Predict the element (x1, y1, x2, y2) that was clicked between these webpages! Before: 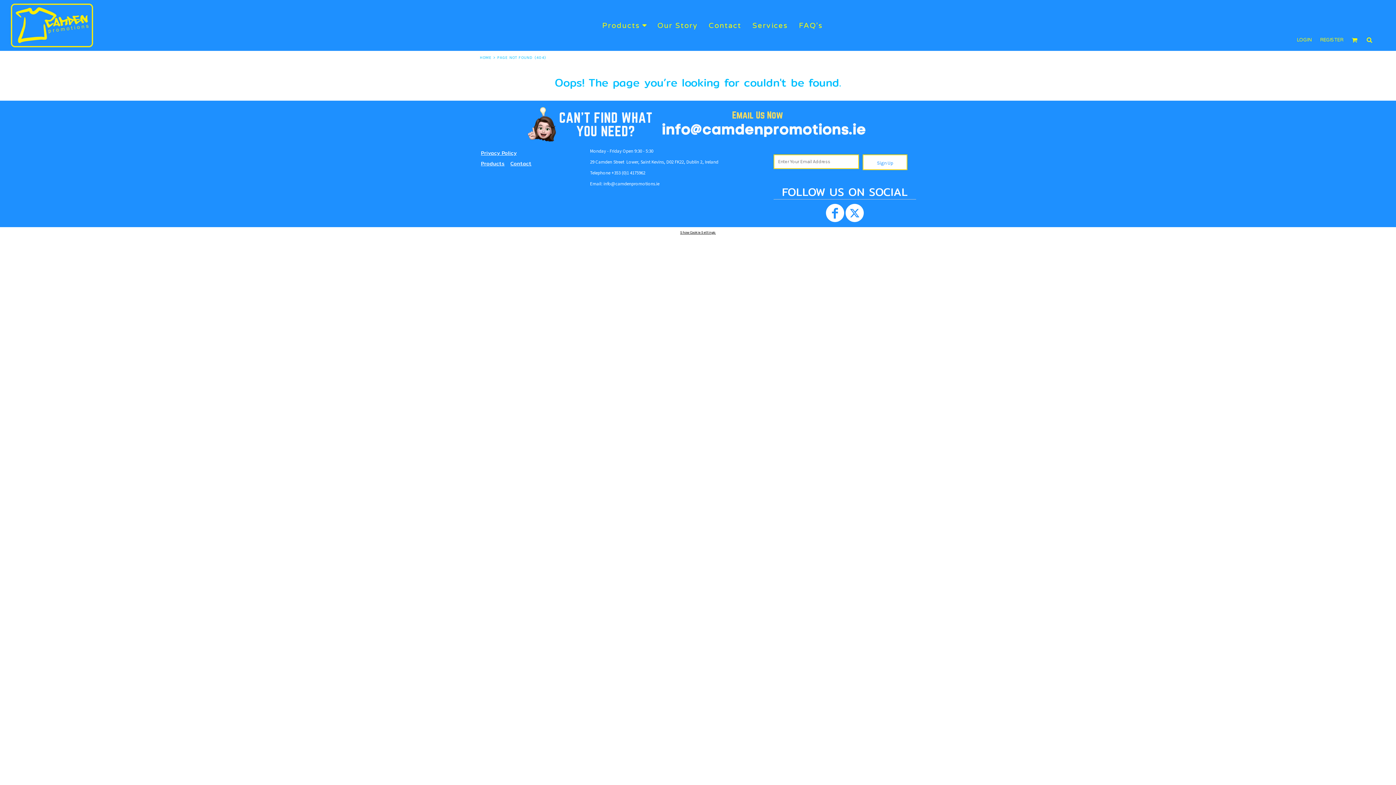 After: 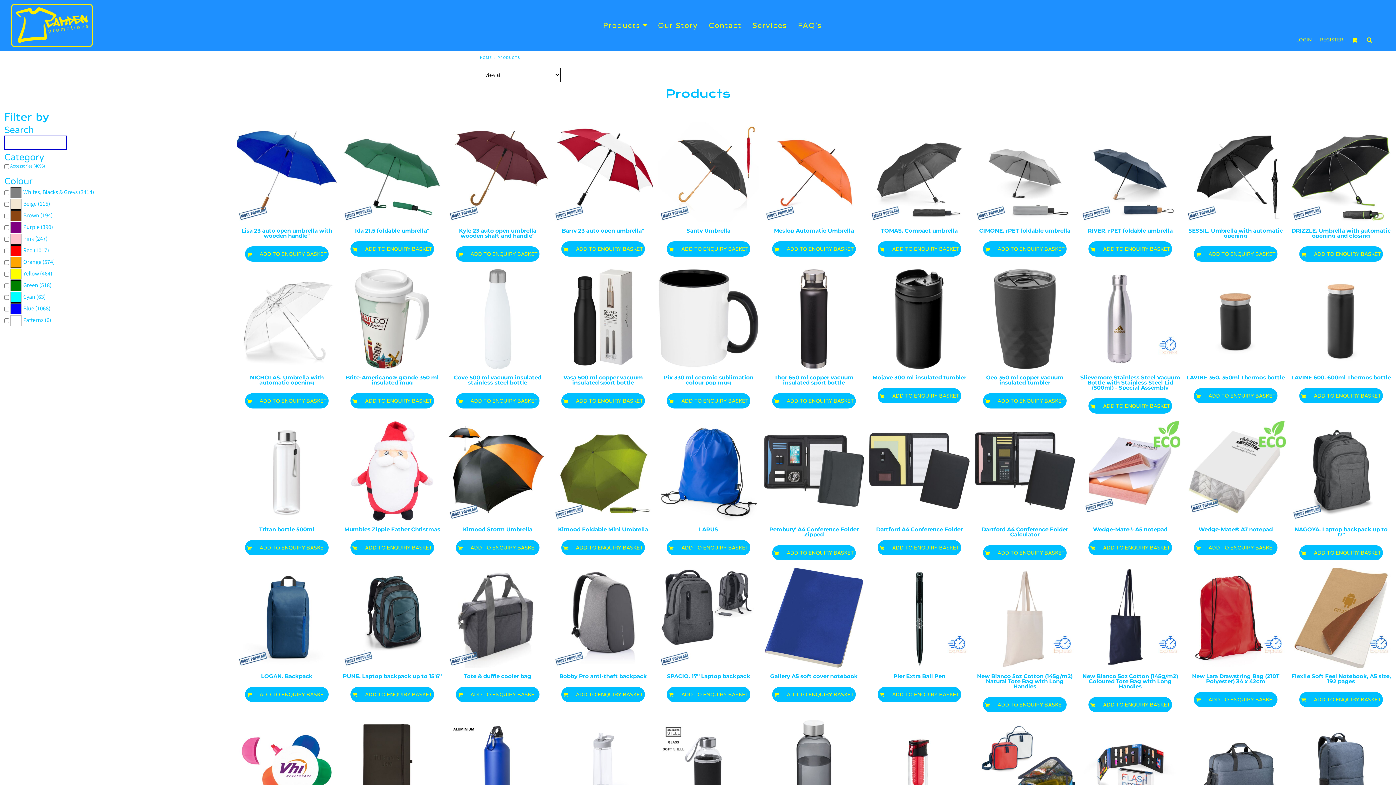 Action: bbox: (602, 21, 646, 29) label: Products